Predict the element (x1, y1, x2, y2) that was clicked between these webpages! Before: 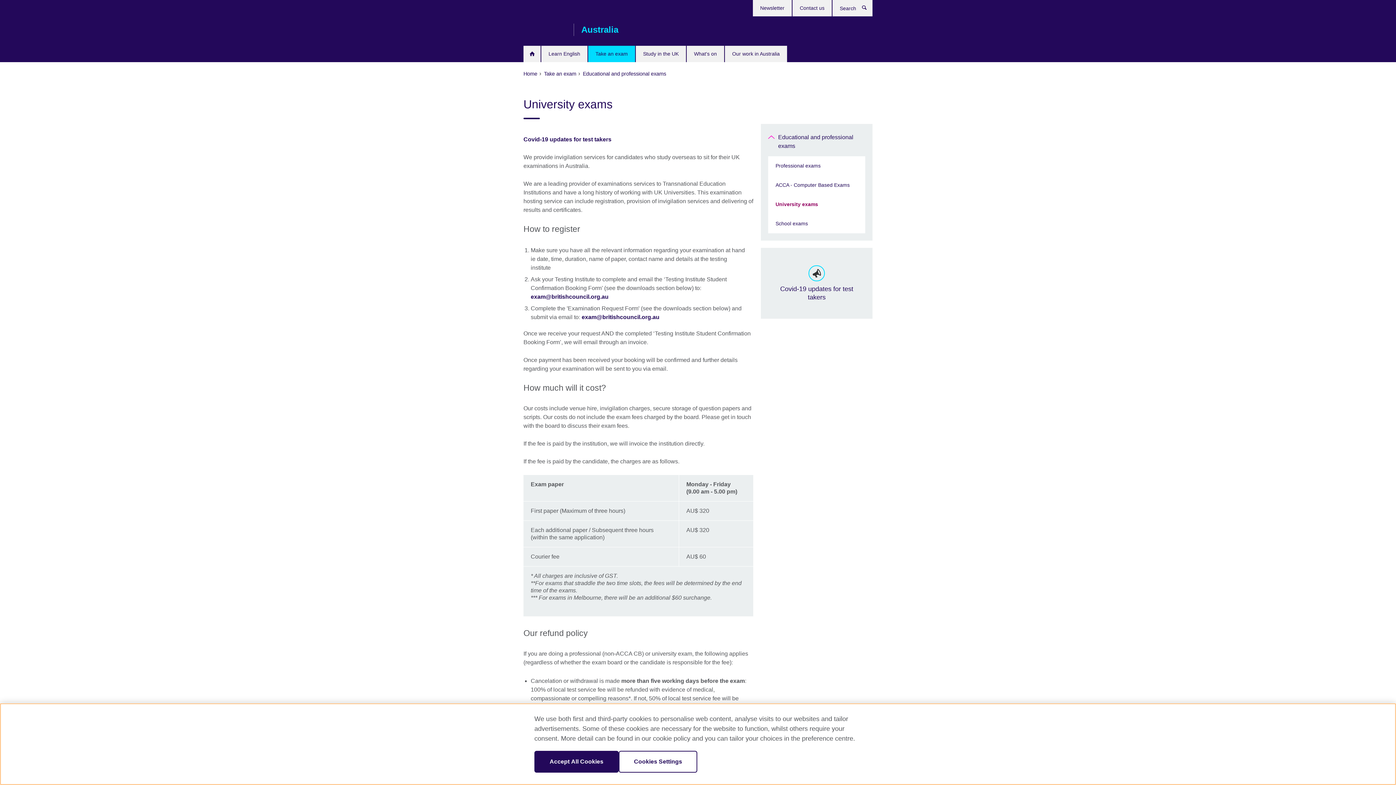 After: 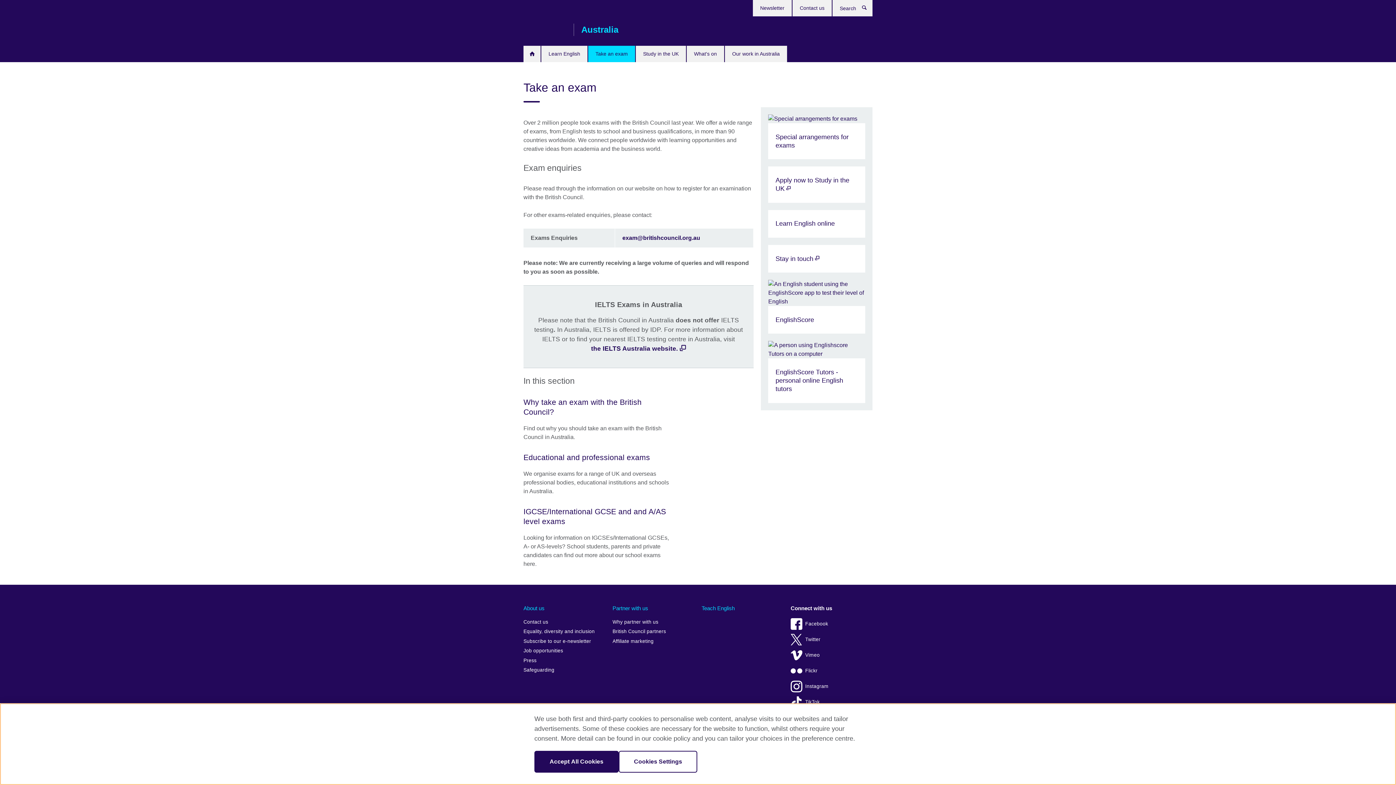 Action: label: Take an exam bbox: (544, 69, 577, 77)